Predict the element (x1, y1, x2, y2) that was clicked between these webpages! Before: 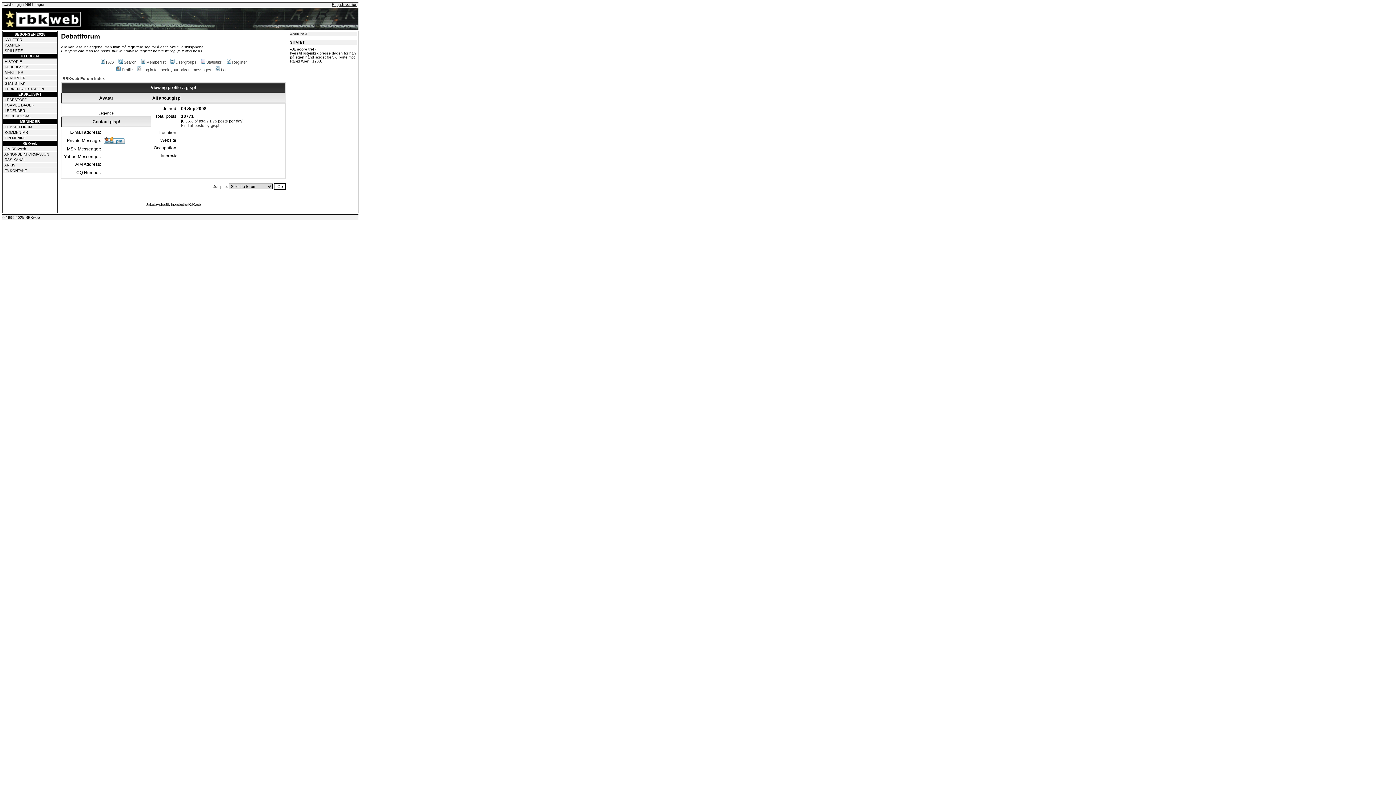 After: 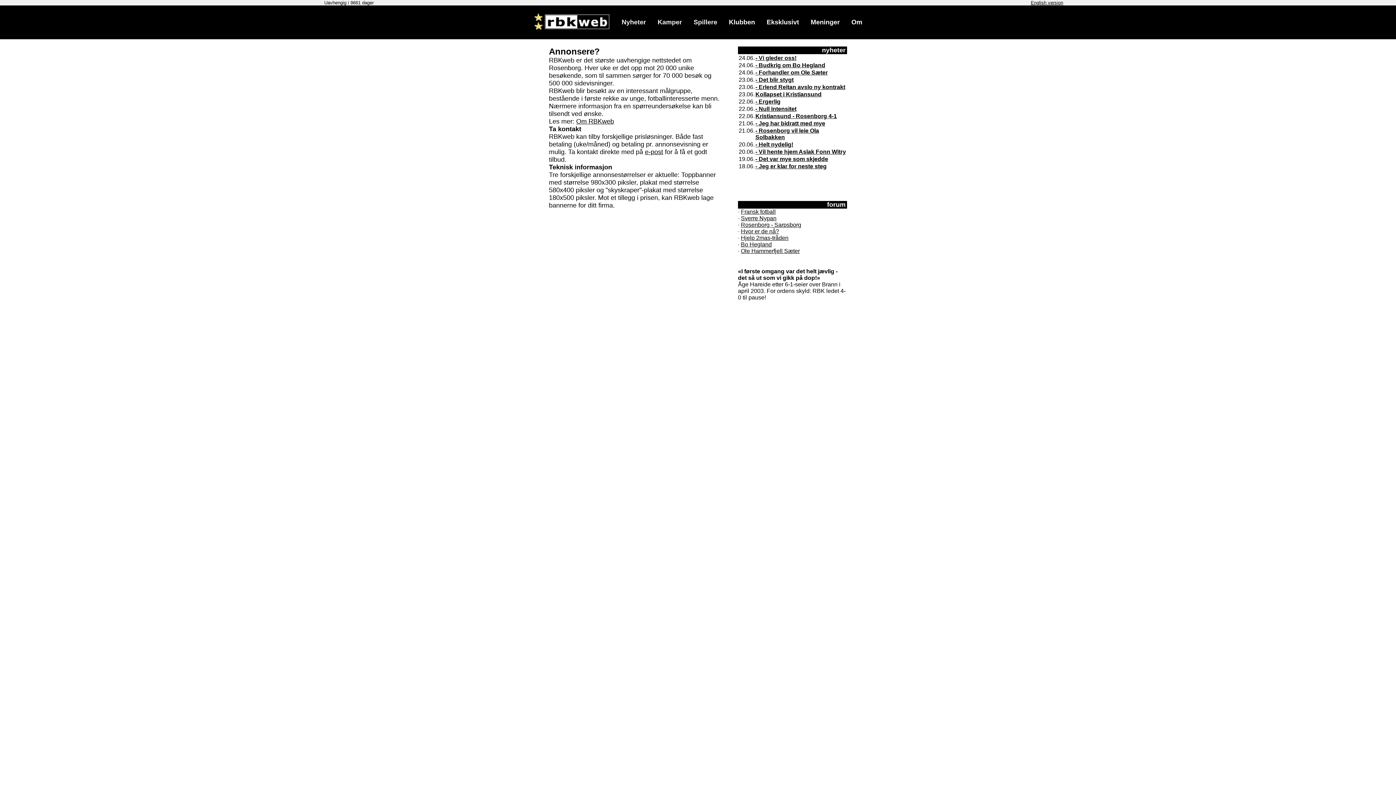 Action: label: ANNONSEINFORMASJON bbox: (4, 152, 49, 156)